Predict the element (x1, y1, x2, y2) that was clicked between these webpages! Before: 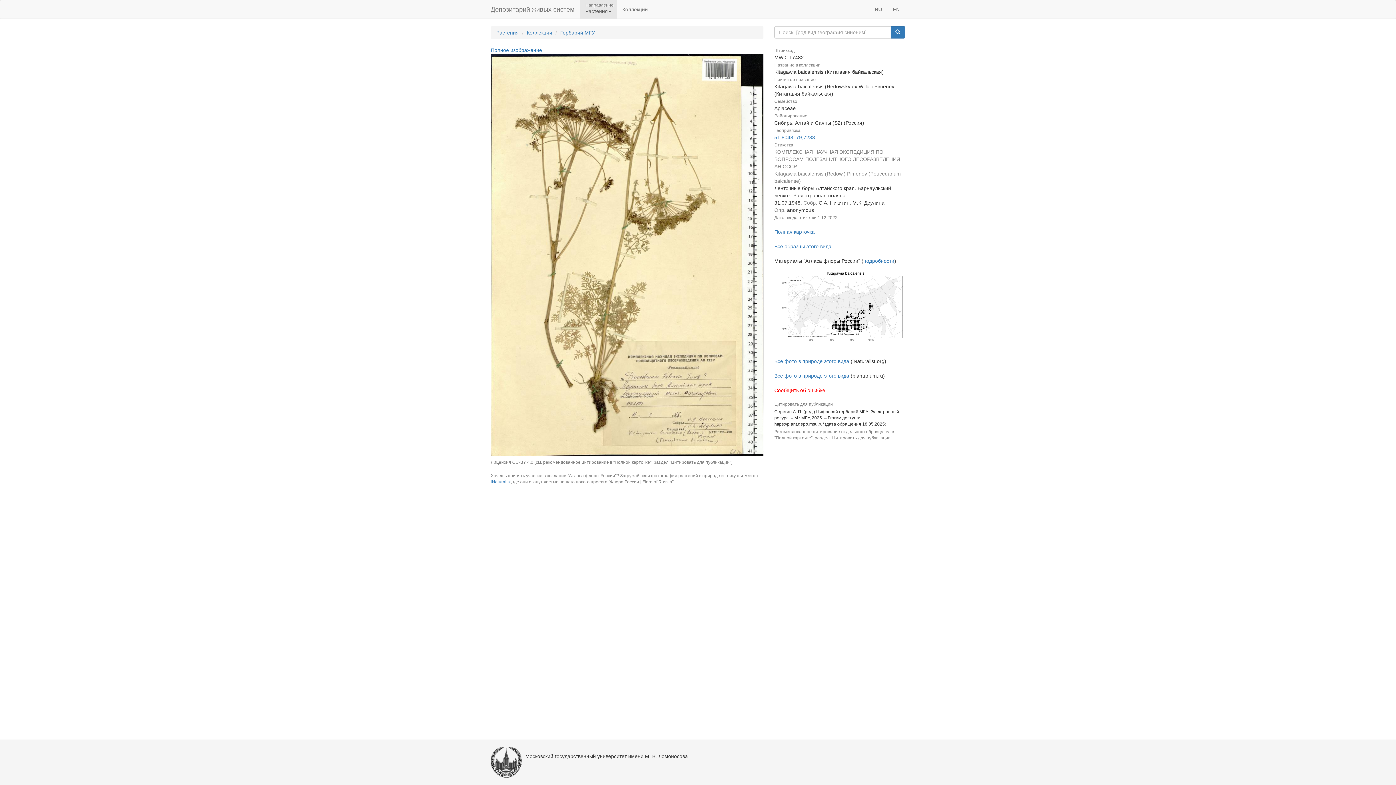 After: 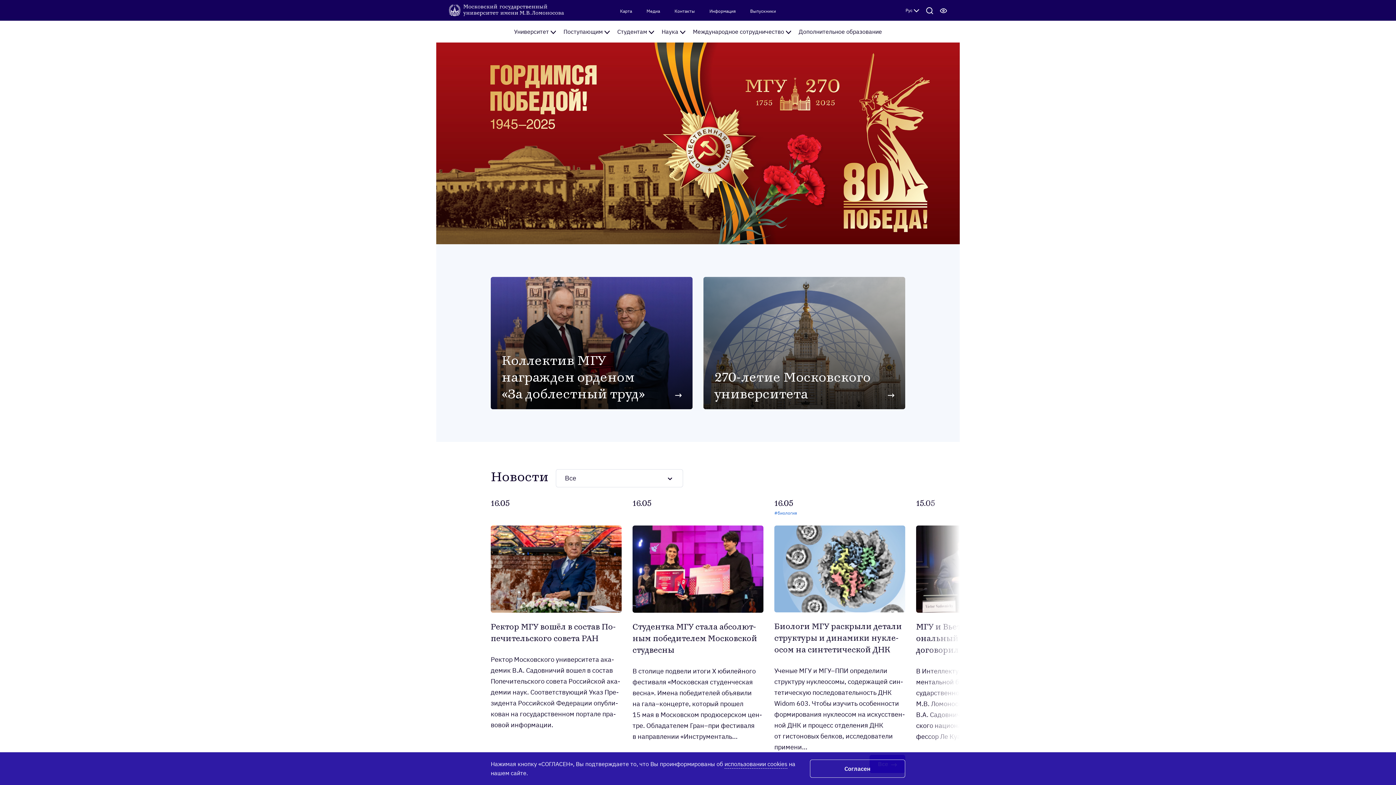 Action: bbox: (490, 747, 521, 778)